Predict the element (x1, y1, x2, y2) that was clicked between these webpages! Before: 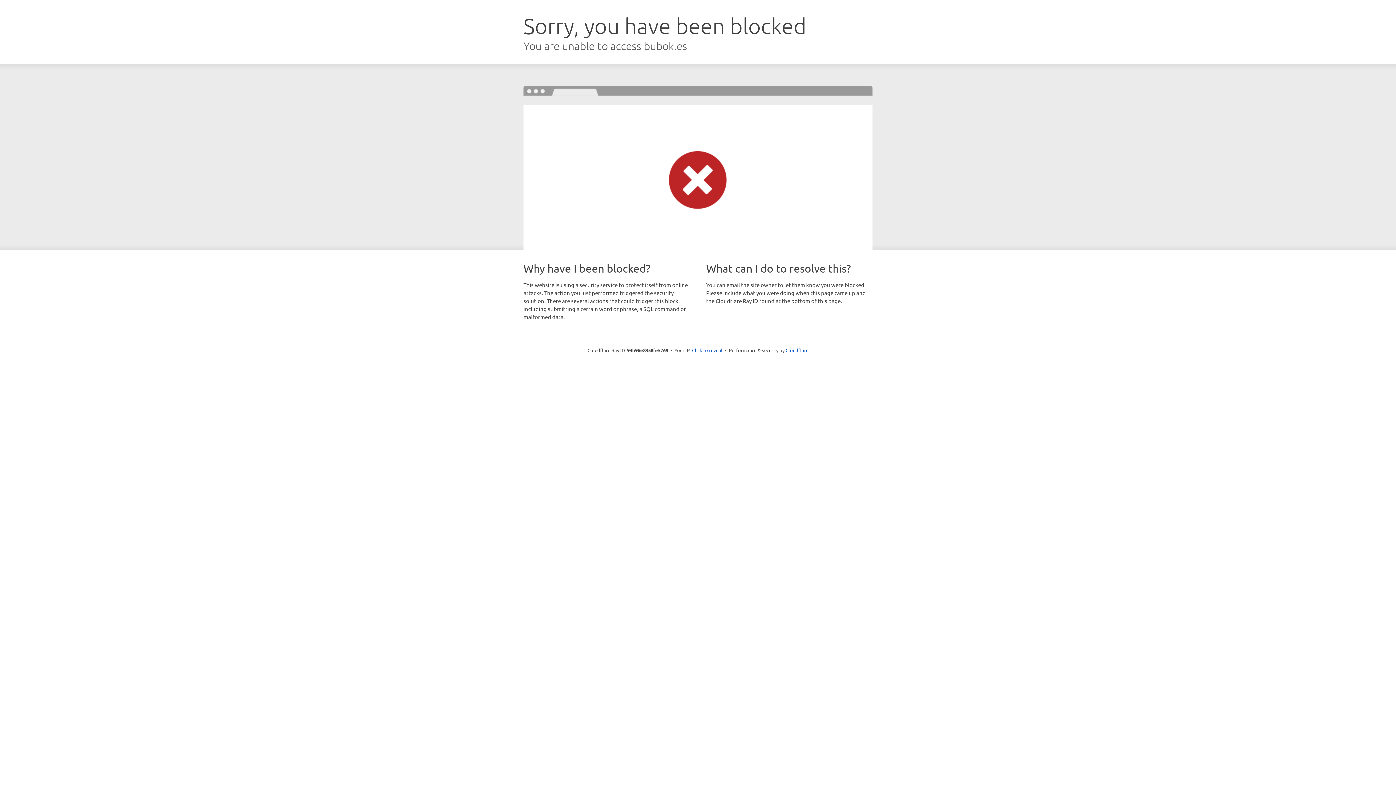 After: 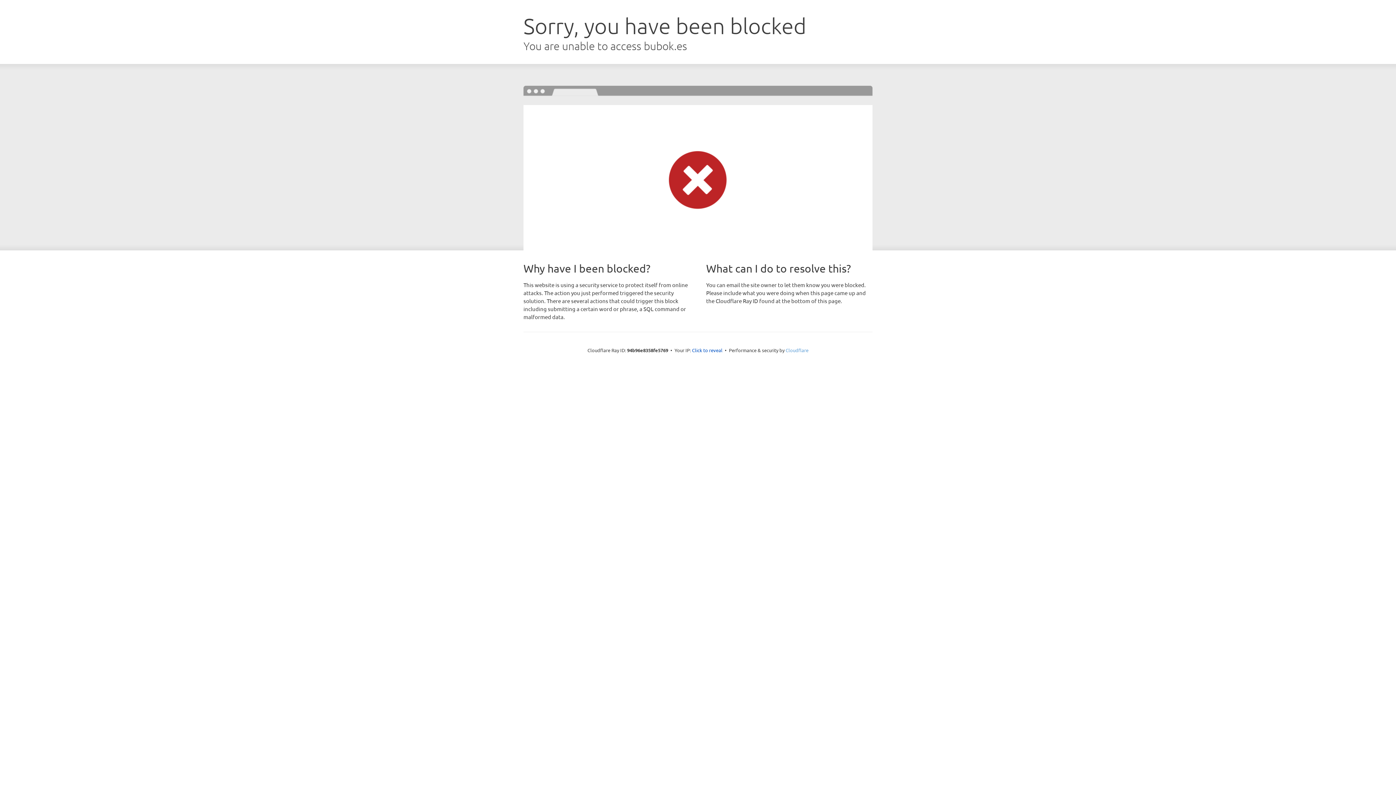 Action: label: Cloudflare bbox: (785, 347, 808, 353)